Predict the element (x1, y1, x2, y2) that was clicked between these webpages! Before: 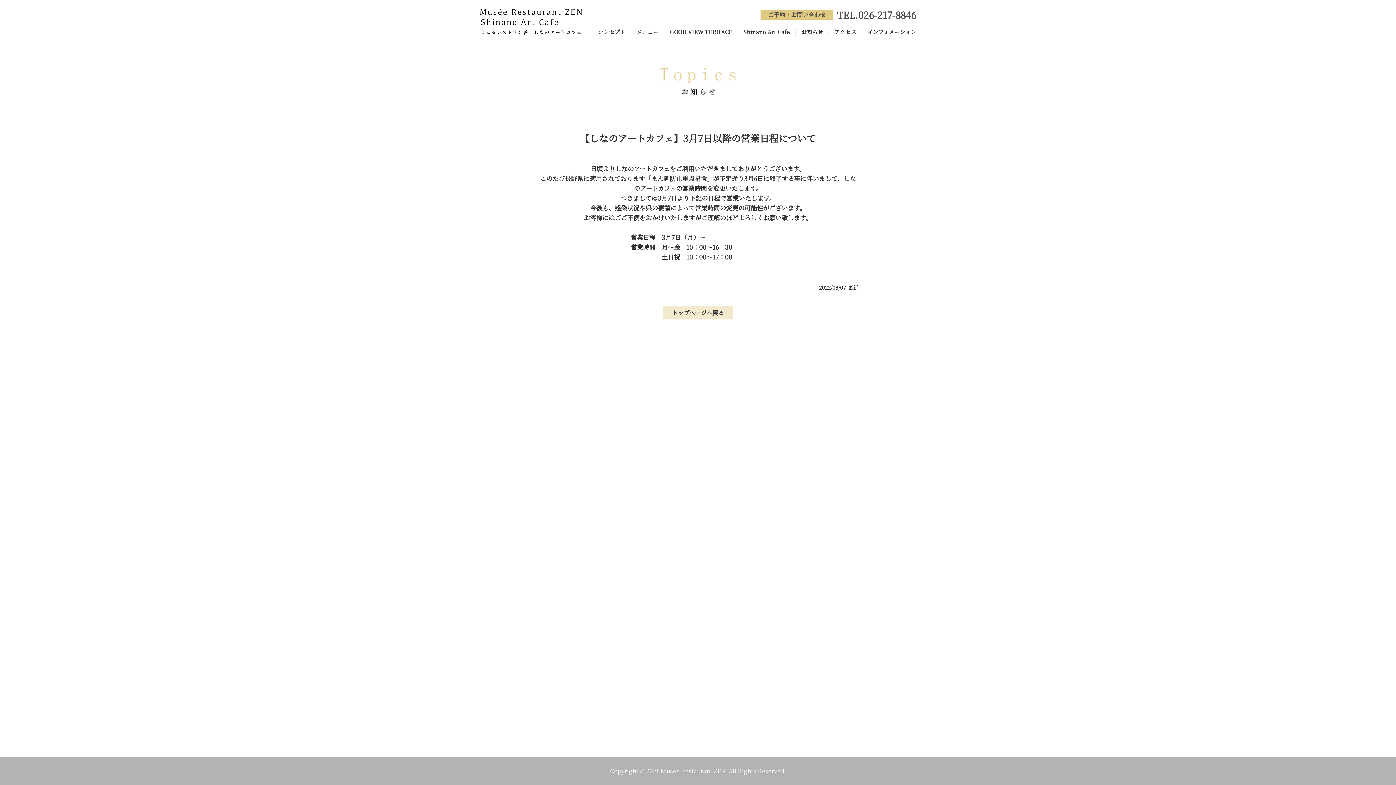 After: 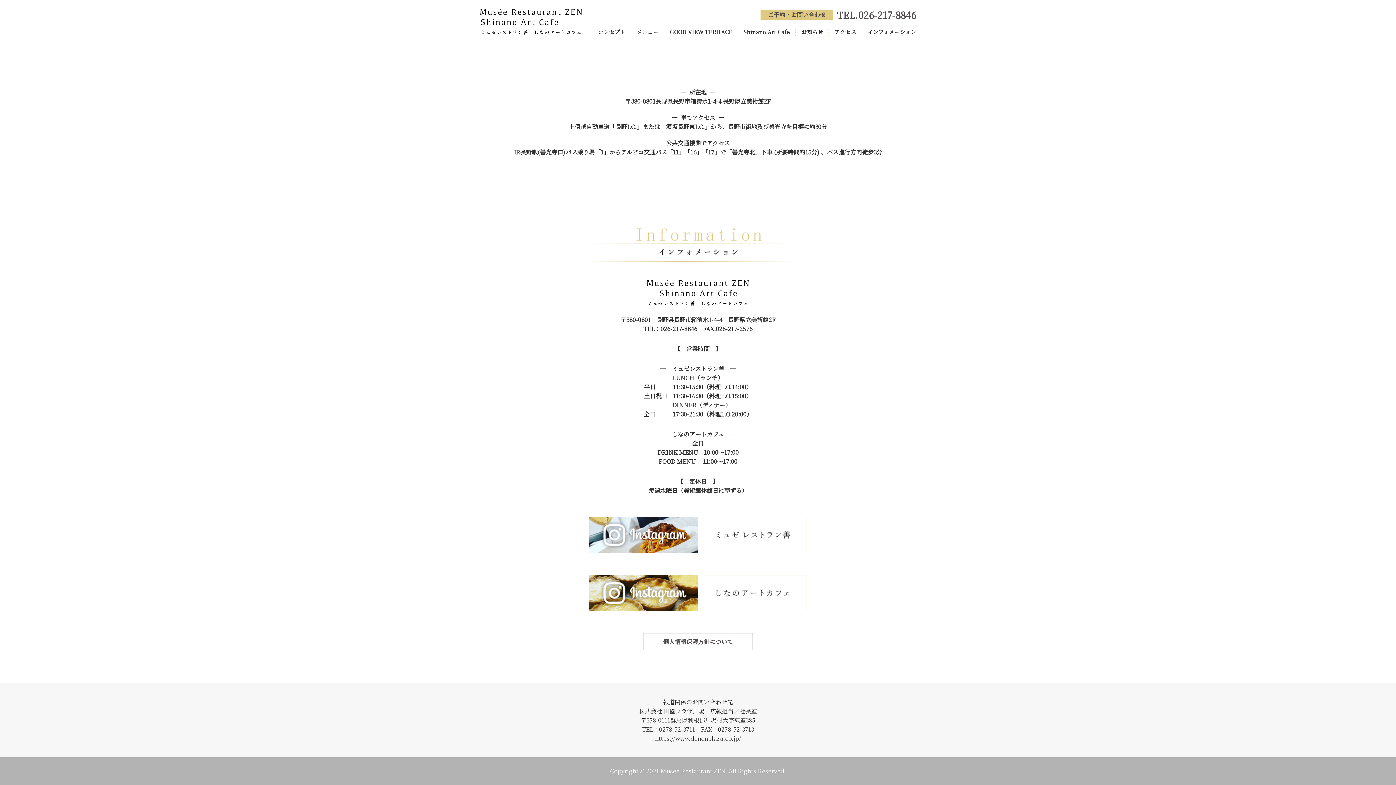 Action: bbox: (867, 27, 916, 36) label: インフォメーション